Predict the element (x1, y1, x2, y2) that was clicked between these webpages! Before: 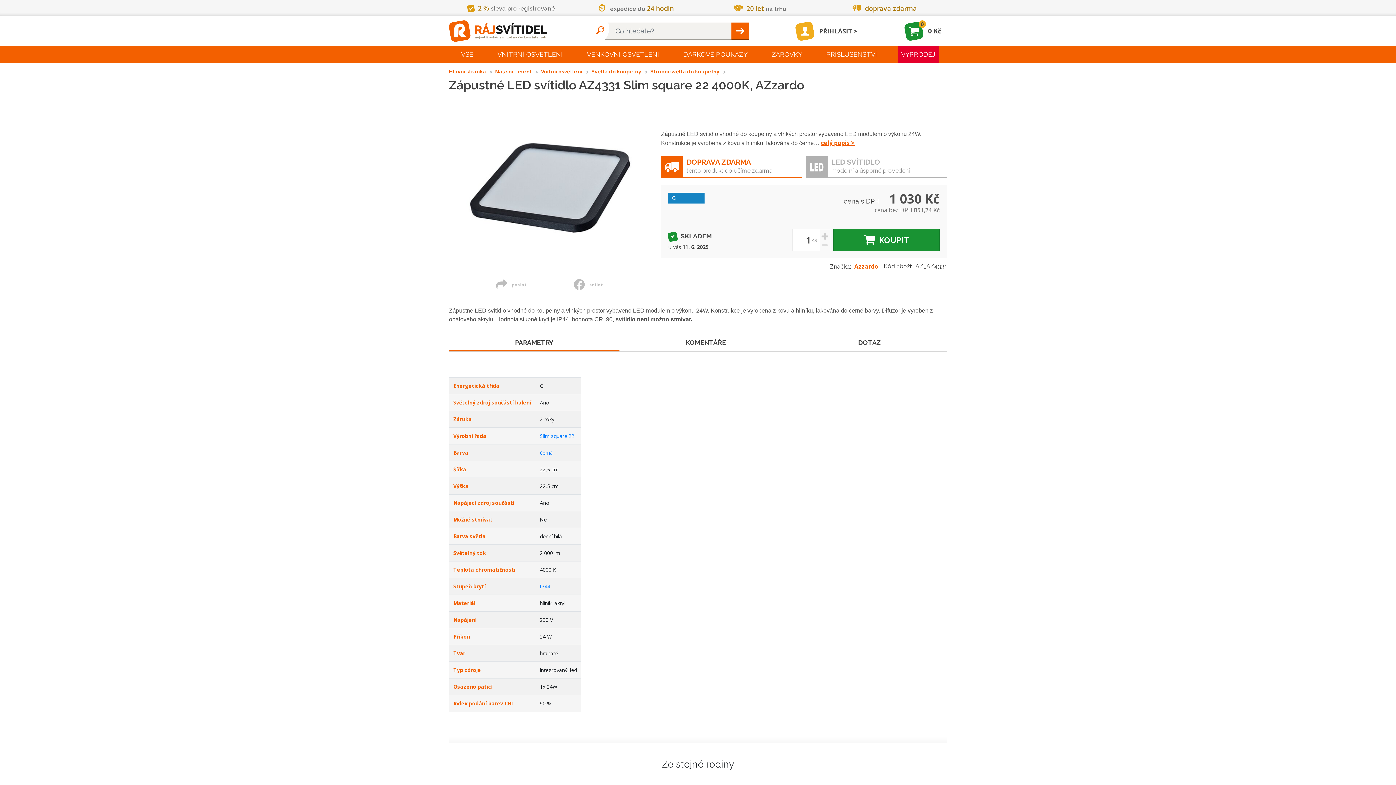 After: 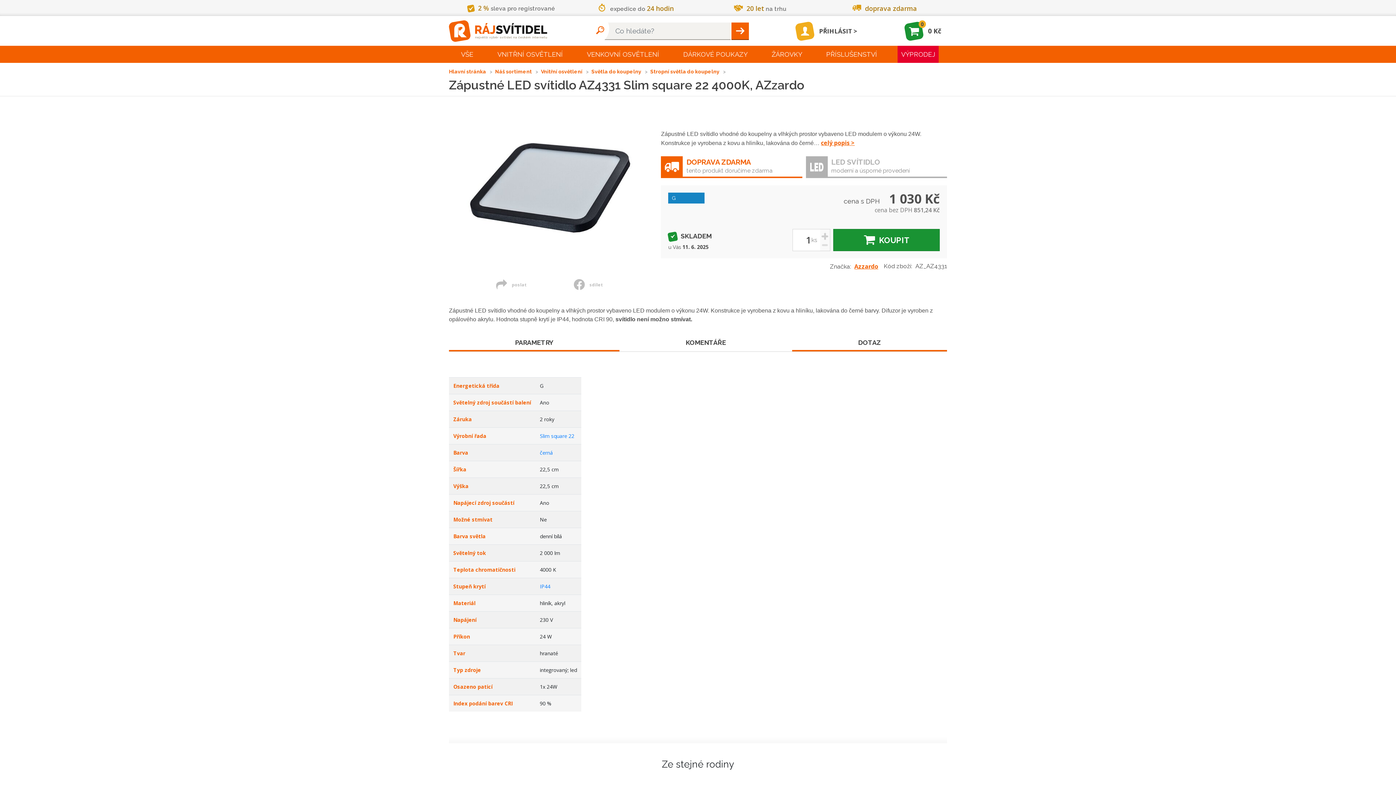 Action: bbox: (792, 334, 947, 351) label: DOTAZ